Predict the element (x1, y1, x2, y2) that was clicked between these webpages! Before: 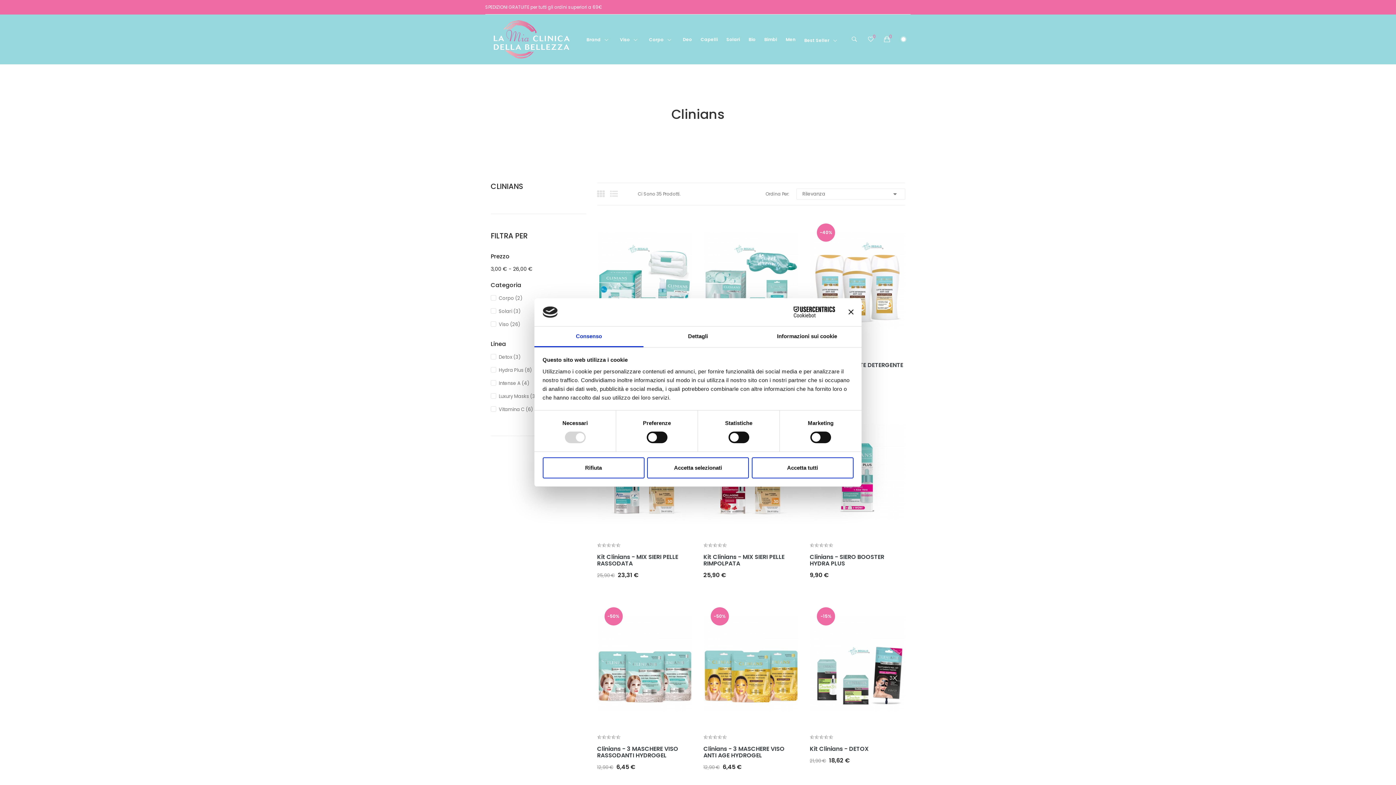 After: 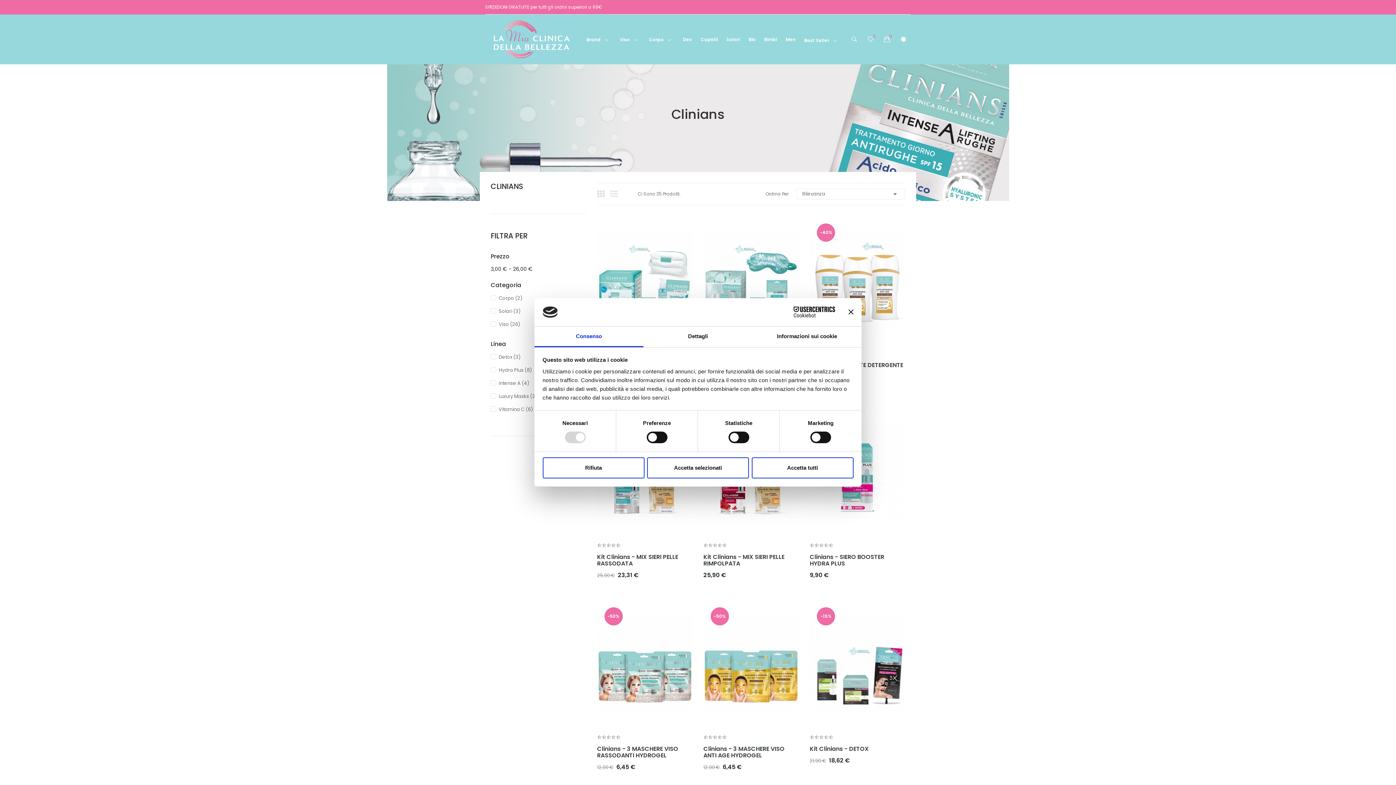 Action: bbox: (771, 306, 835, 317) label: Cookiebot - opens in a new window